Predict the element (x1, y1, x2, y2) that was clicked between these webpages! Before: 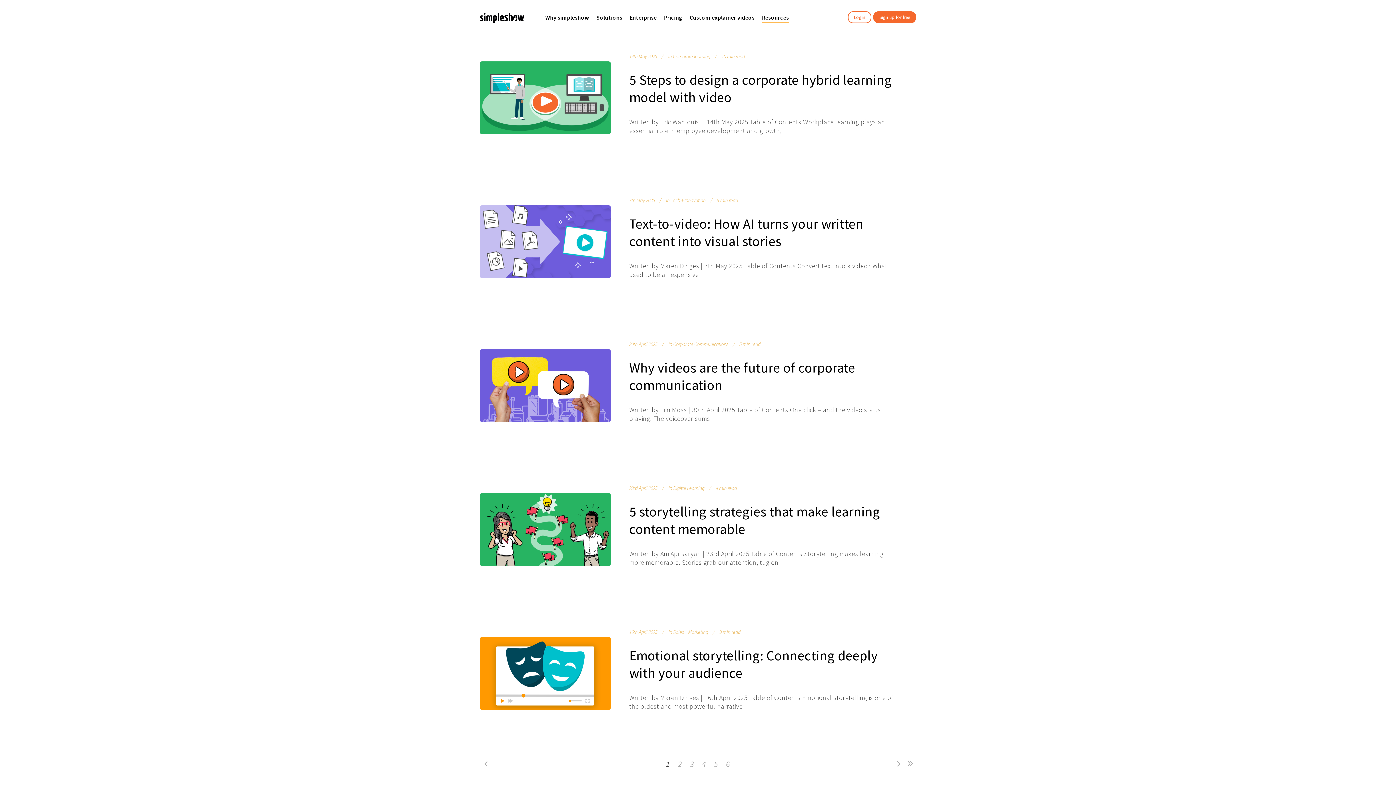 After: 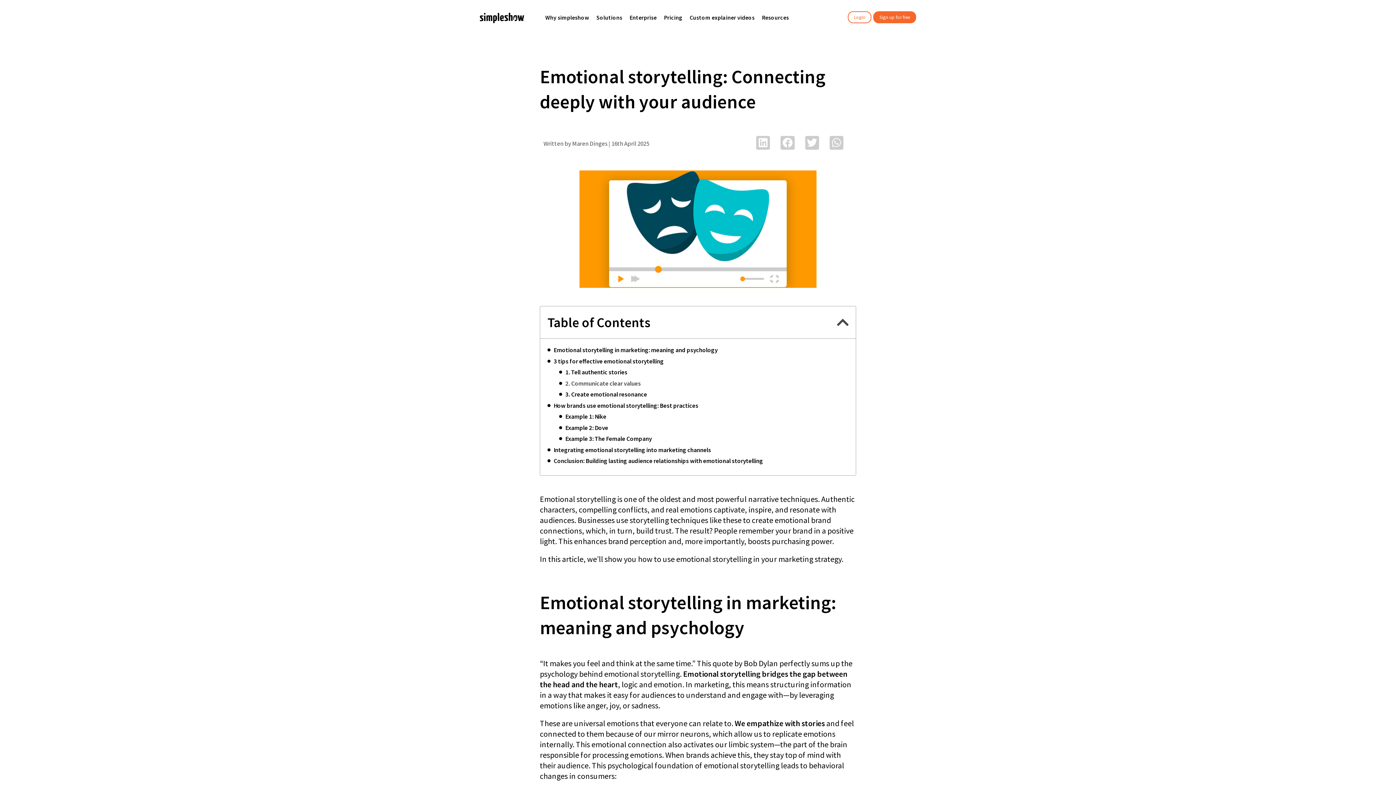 Action: bbox: (480, 637, 610, 710)